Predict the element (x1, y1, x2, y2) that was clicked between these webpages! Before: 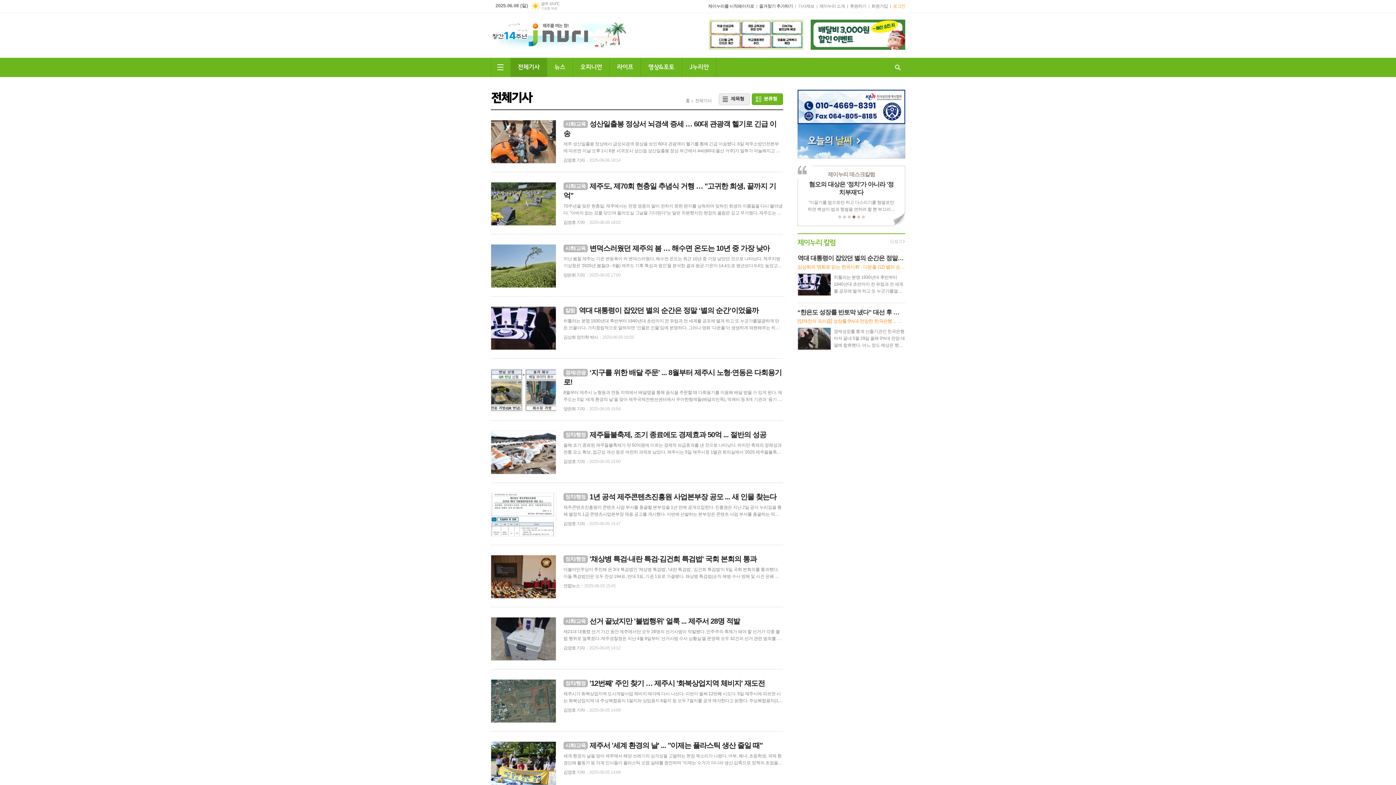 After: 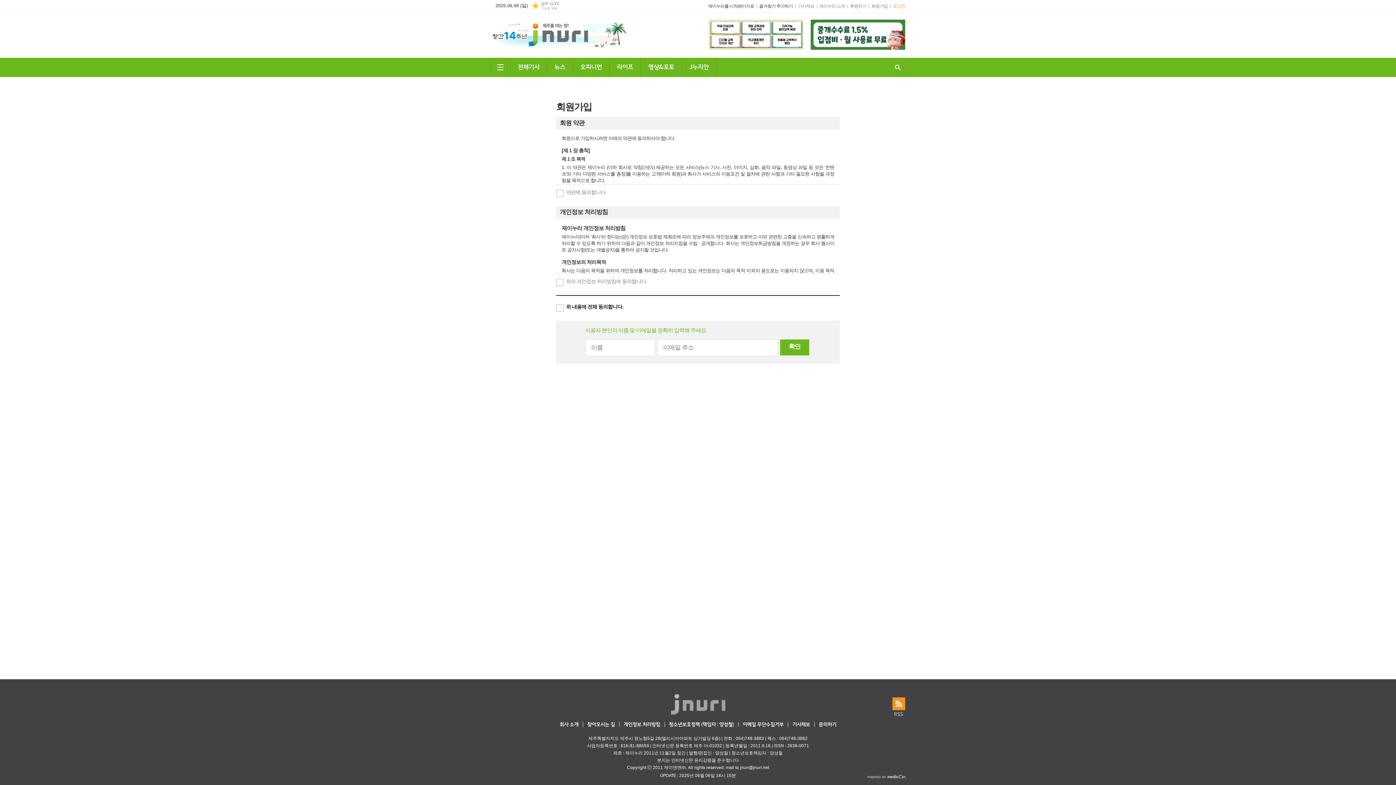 Action: bbox: (871, 0, 888, 12) label: 회원가입